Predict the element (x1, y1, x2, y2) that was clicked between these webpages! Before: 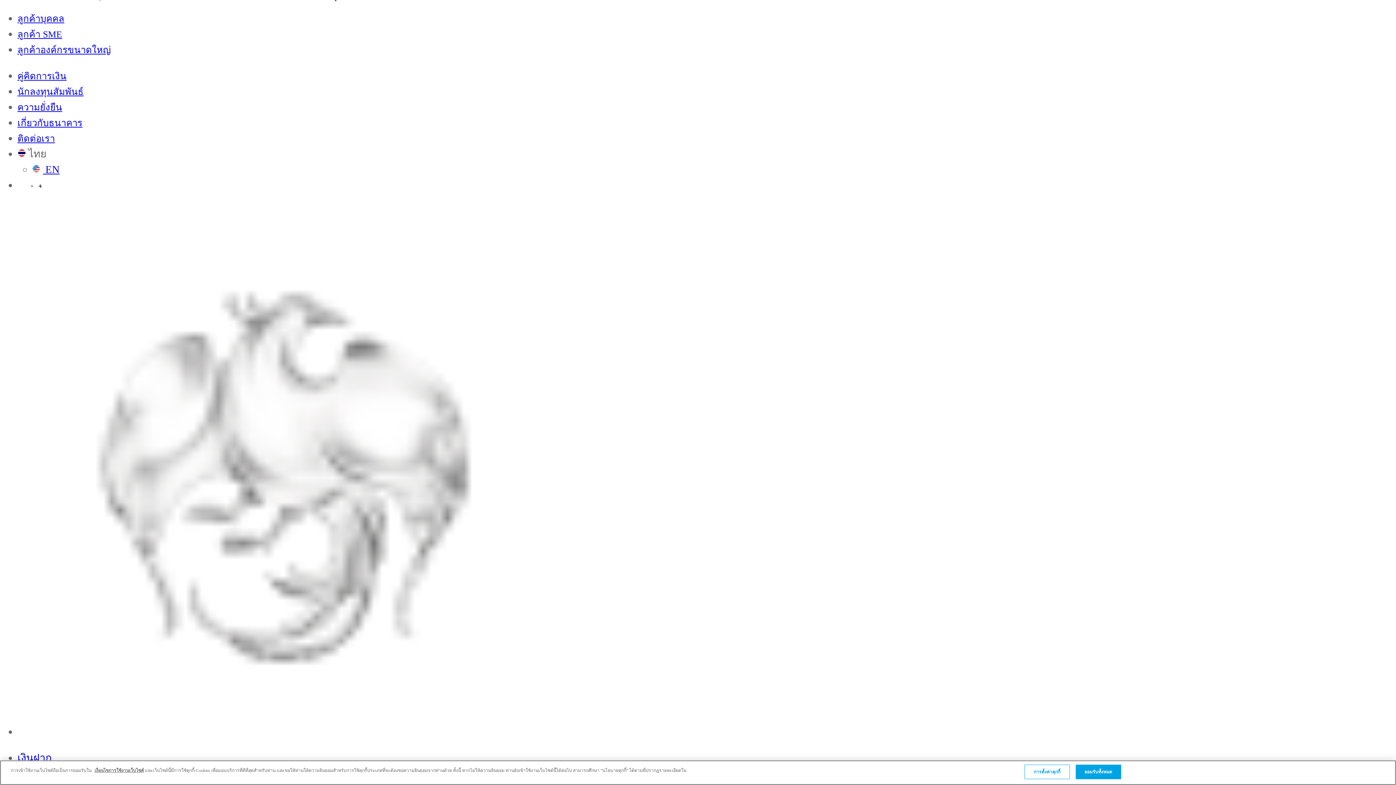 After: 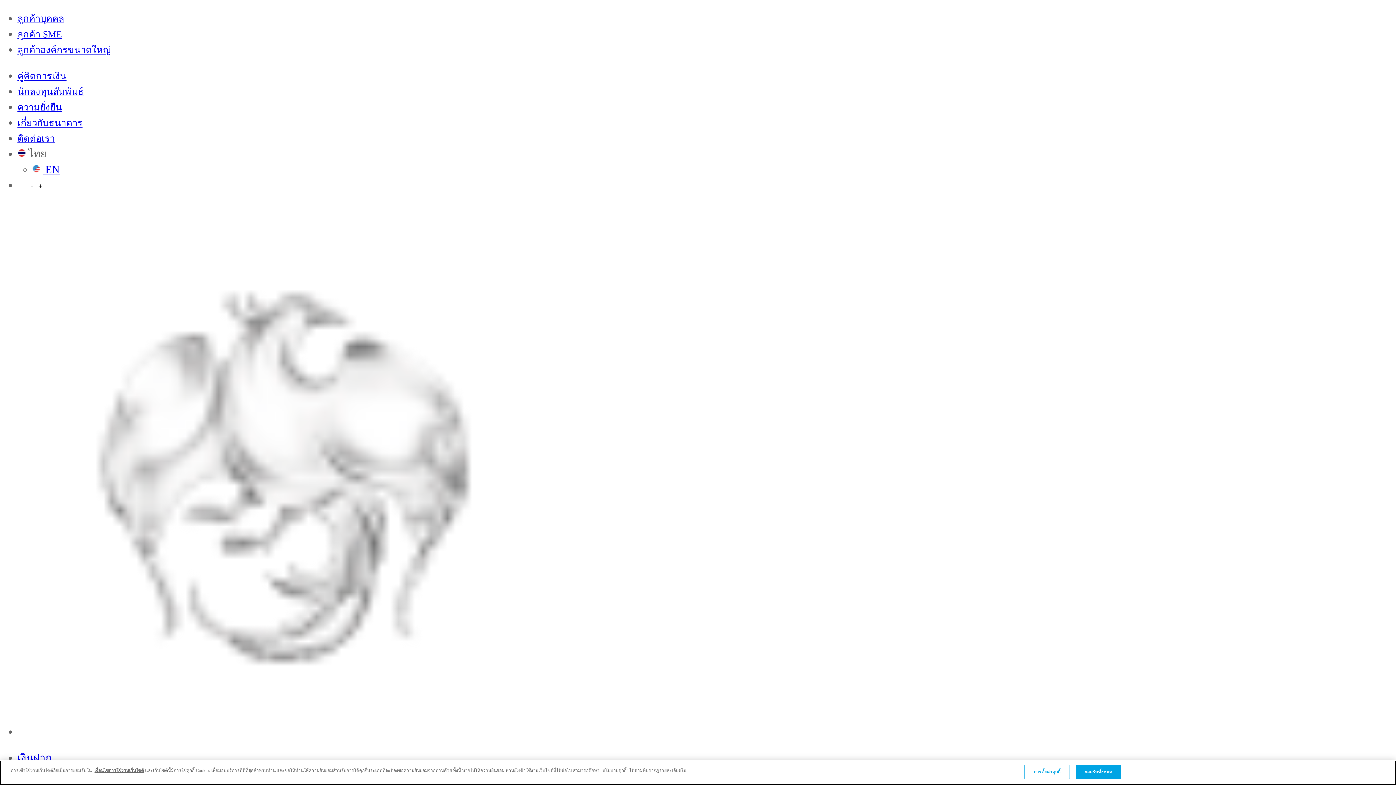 Action: bbox: (17, 44, 110, 55) label: ลูกค้าองค์กรขนาดใหญ่